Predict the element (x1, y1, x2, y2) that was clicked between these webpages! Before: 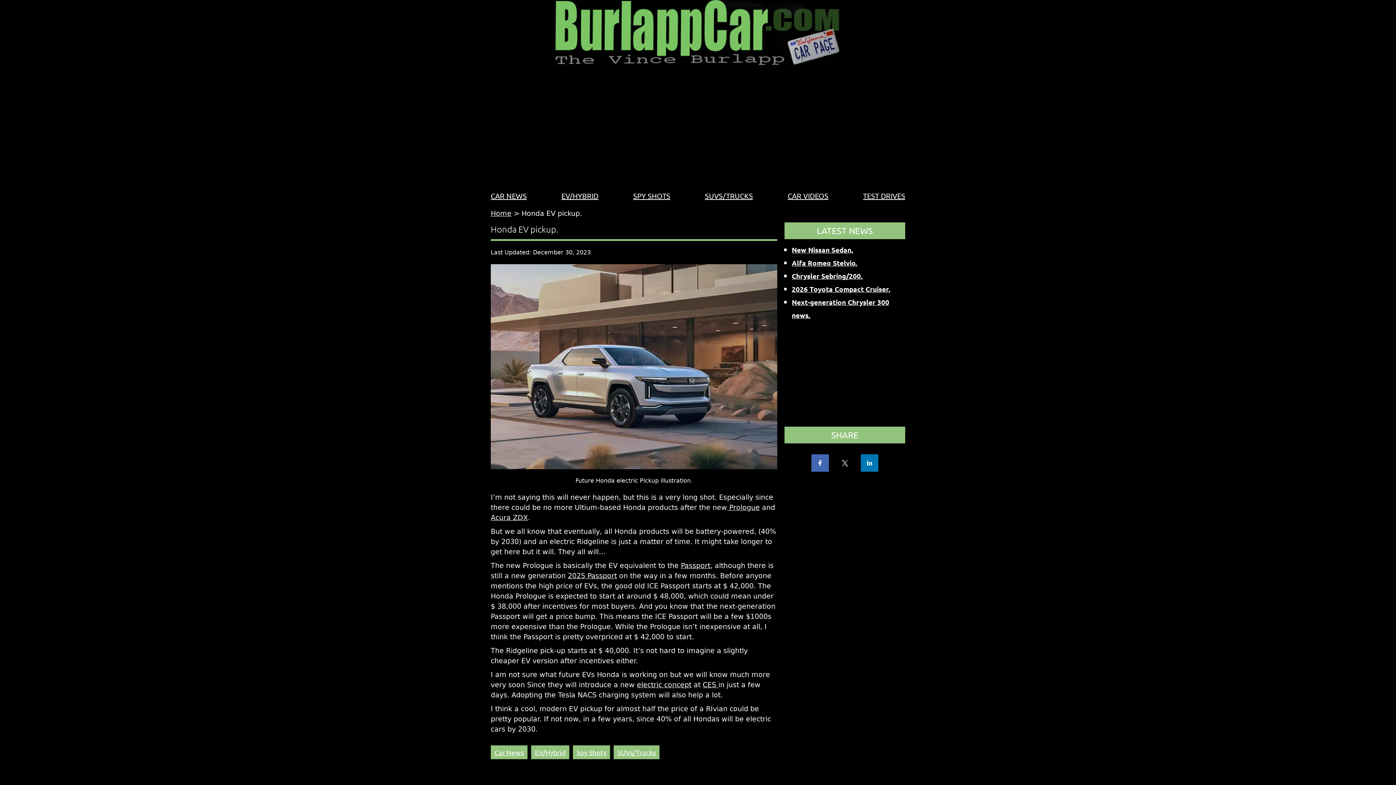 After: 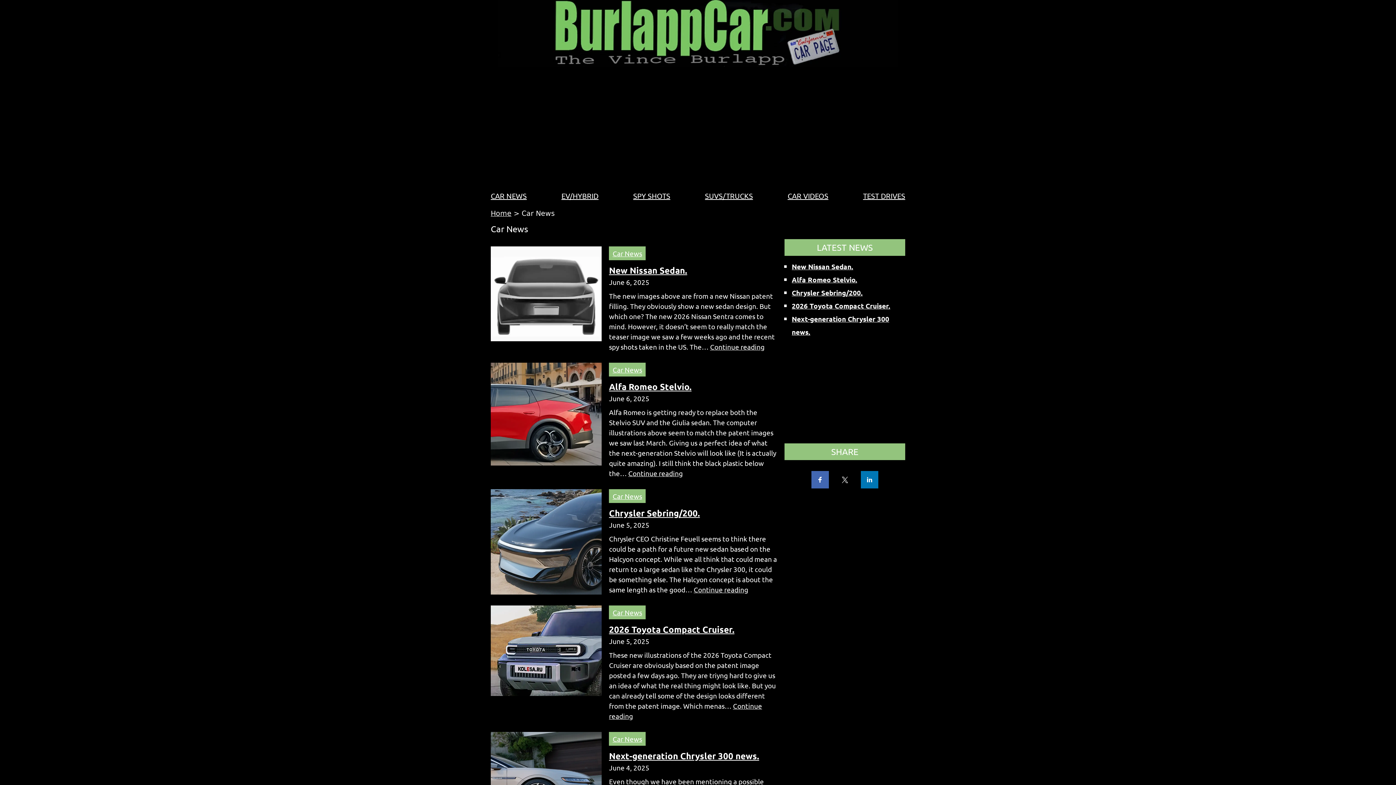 Action: bbox: (494, 748, 524, 757) label: Car News